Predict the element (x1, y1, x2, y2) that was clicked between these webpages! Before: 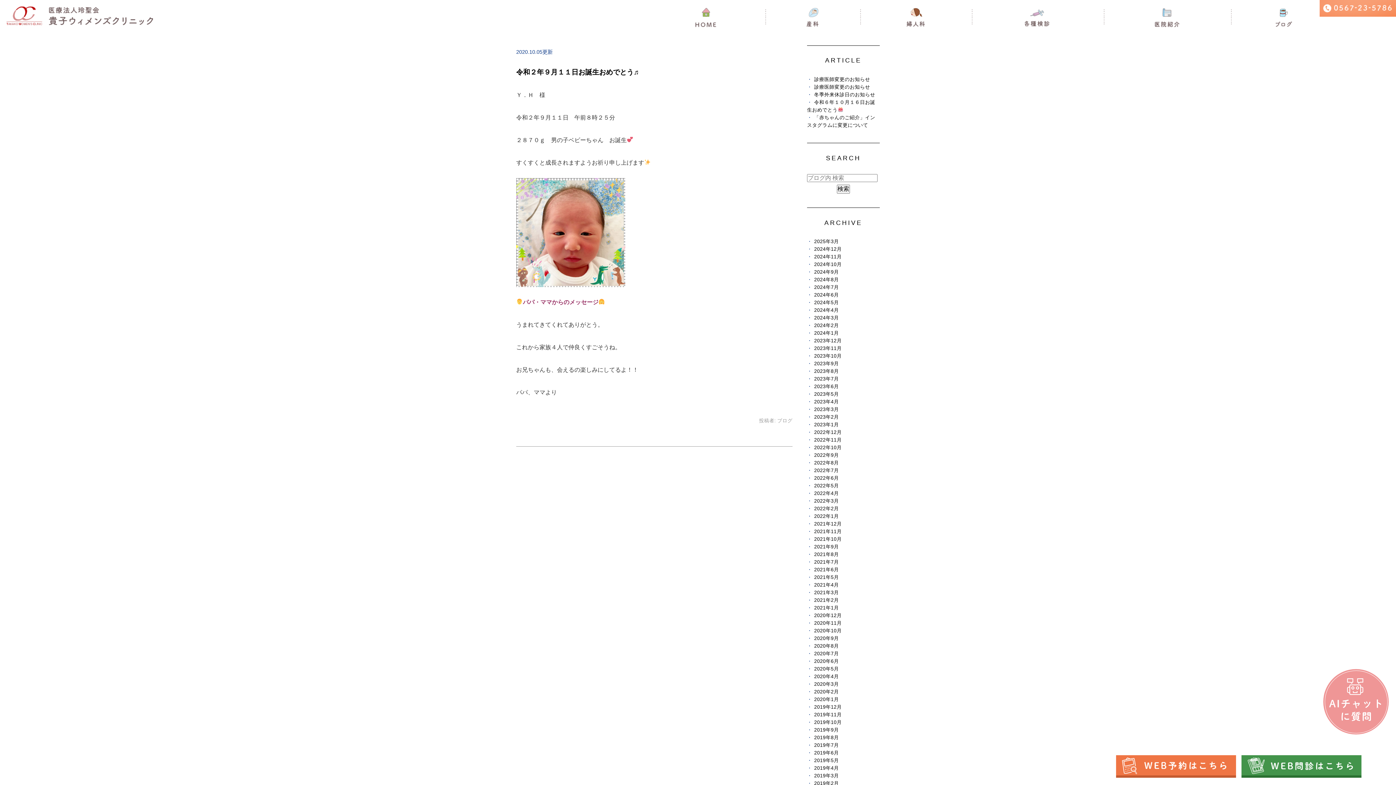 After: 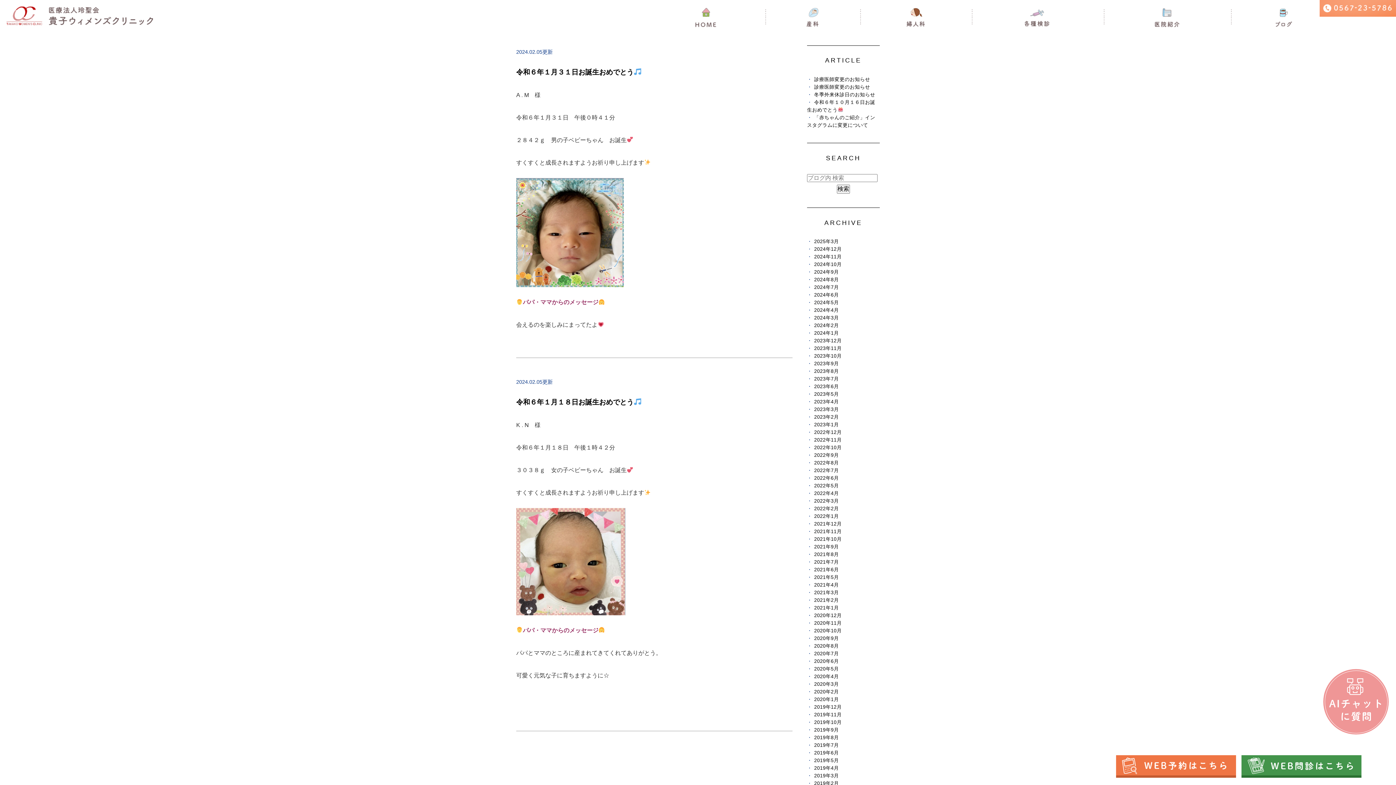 Action: bbox: (814, 322, 839, 328) label: 2024年2月